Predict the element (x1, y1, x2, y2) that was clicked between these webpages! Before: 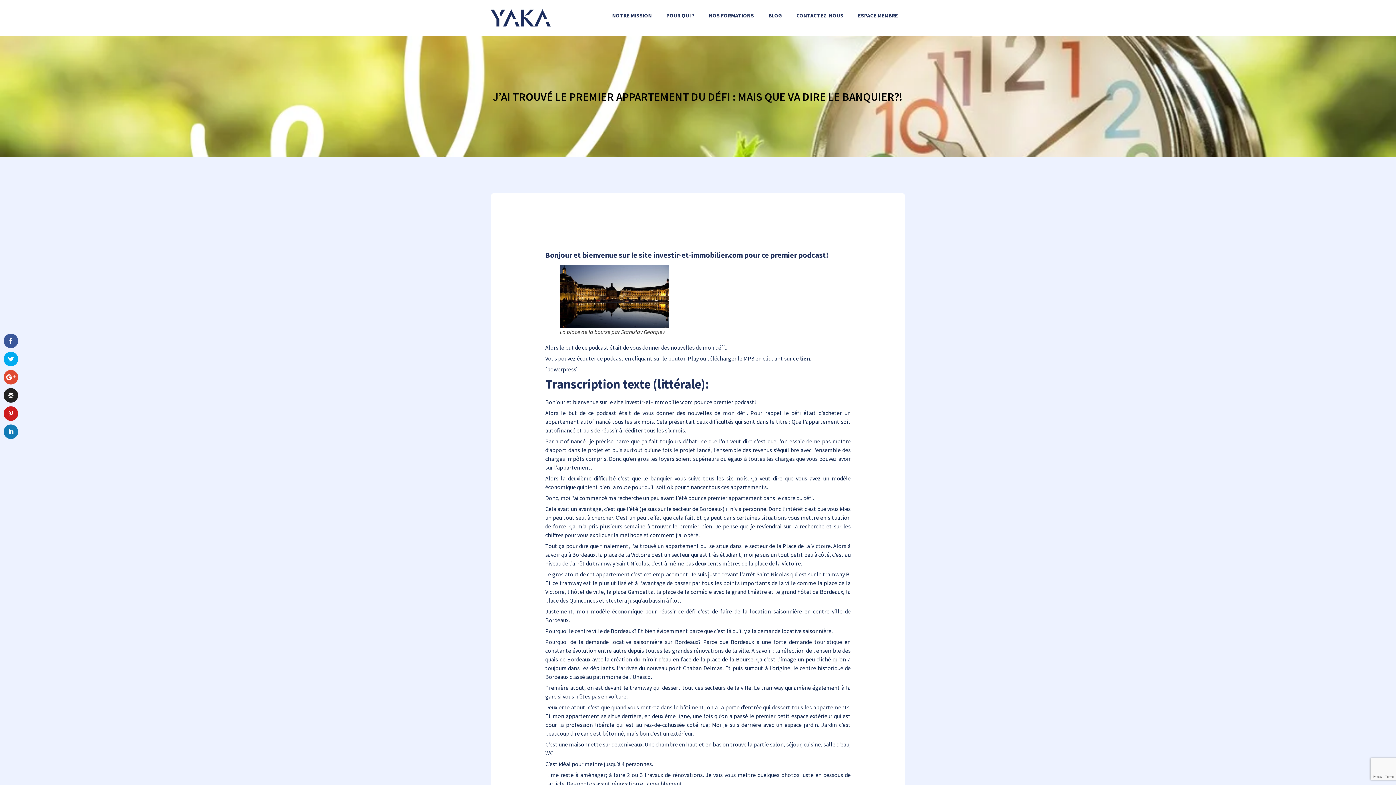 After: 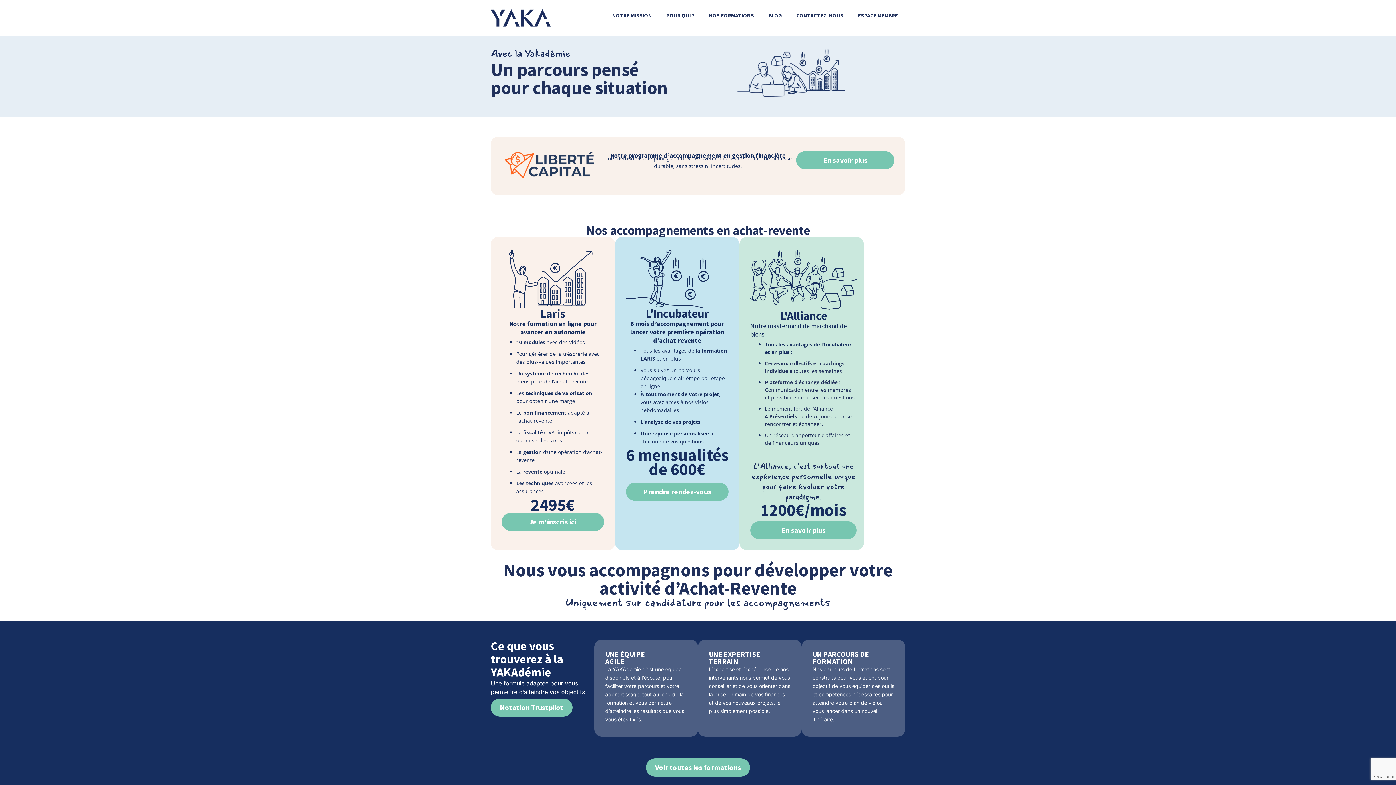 Action: label: NOS FORMATIONS bbox: (701, 7, 761, 24)